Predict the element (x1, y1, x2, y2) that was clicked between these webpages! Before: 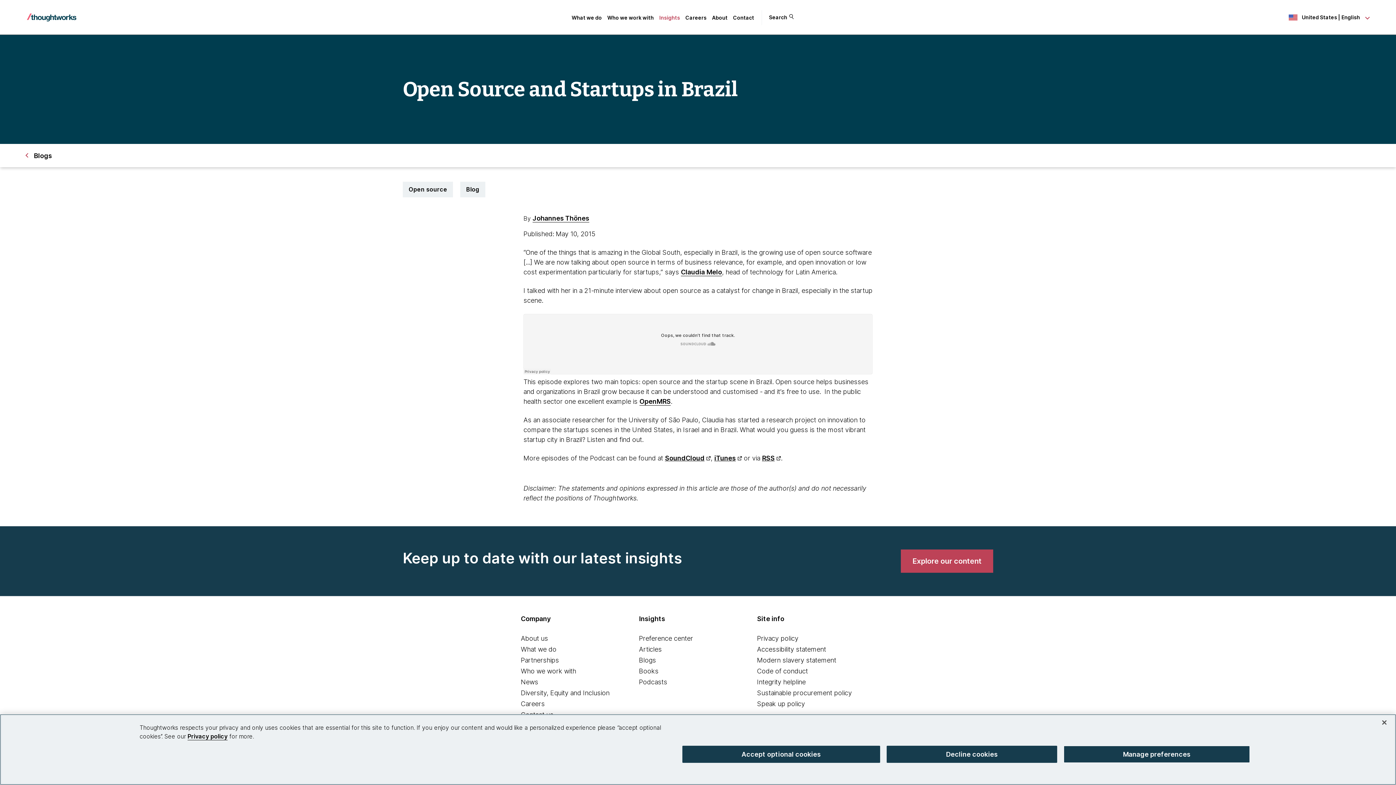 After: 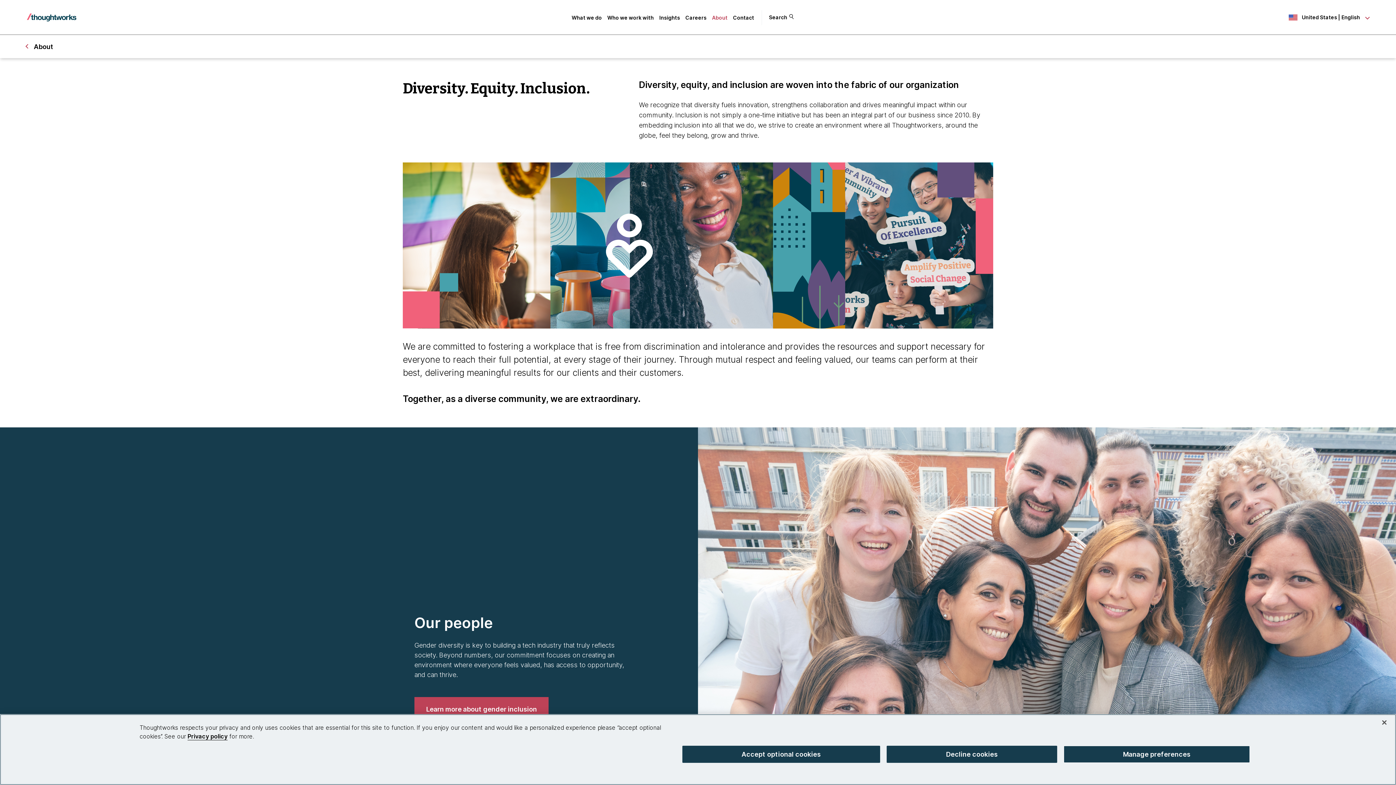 Action: bbox: (521, 689, 609, 697) label: Diversity, Equity and Inclusion